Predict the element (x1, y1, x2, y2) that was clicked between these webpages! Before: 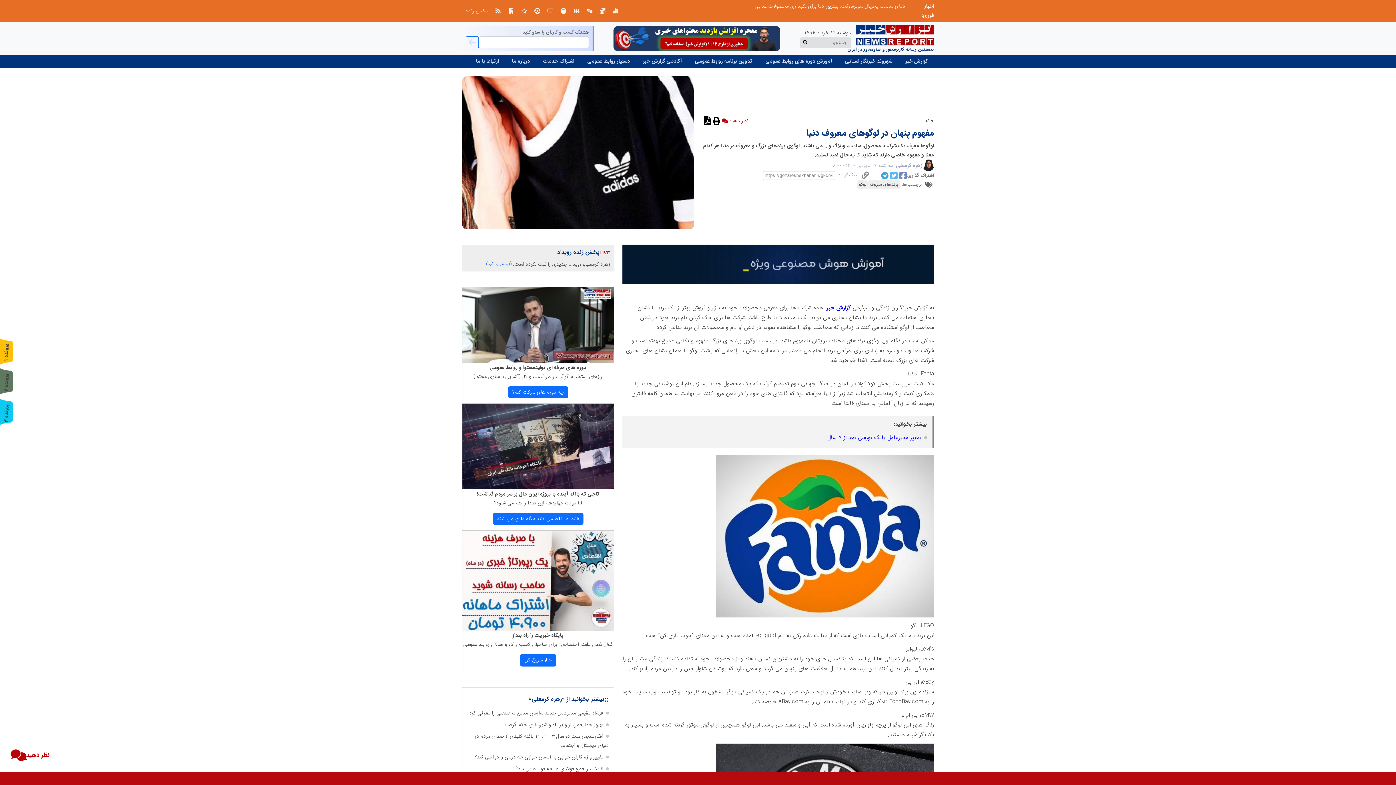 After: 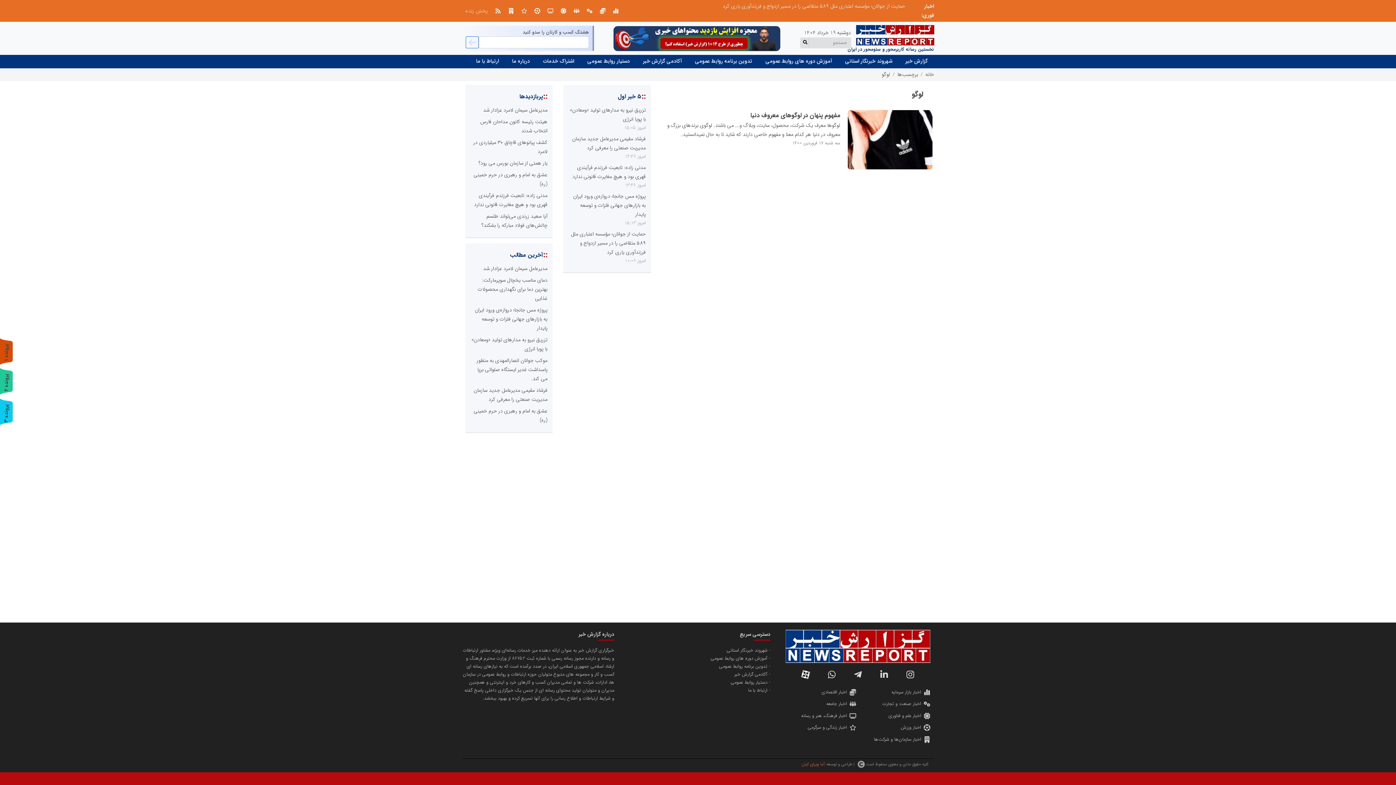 Action: bbox: (859, 181, 866, 188) label: لوگو